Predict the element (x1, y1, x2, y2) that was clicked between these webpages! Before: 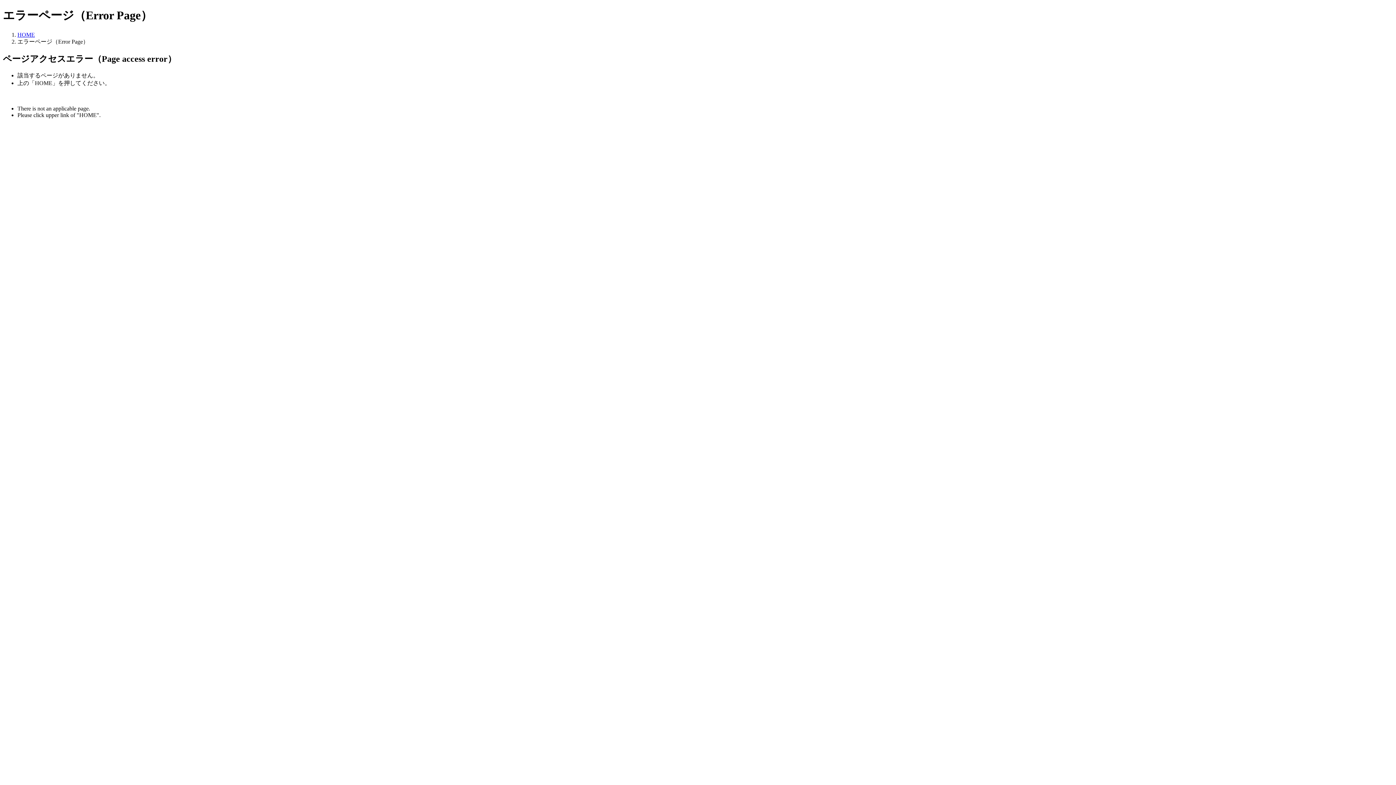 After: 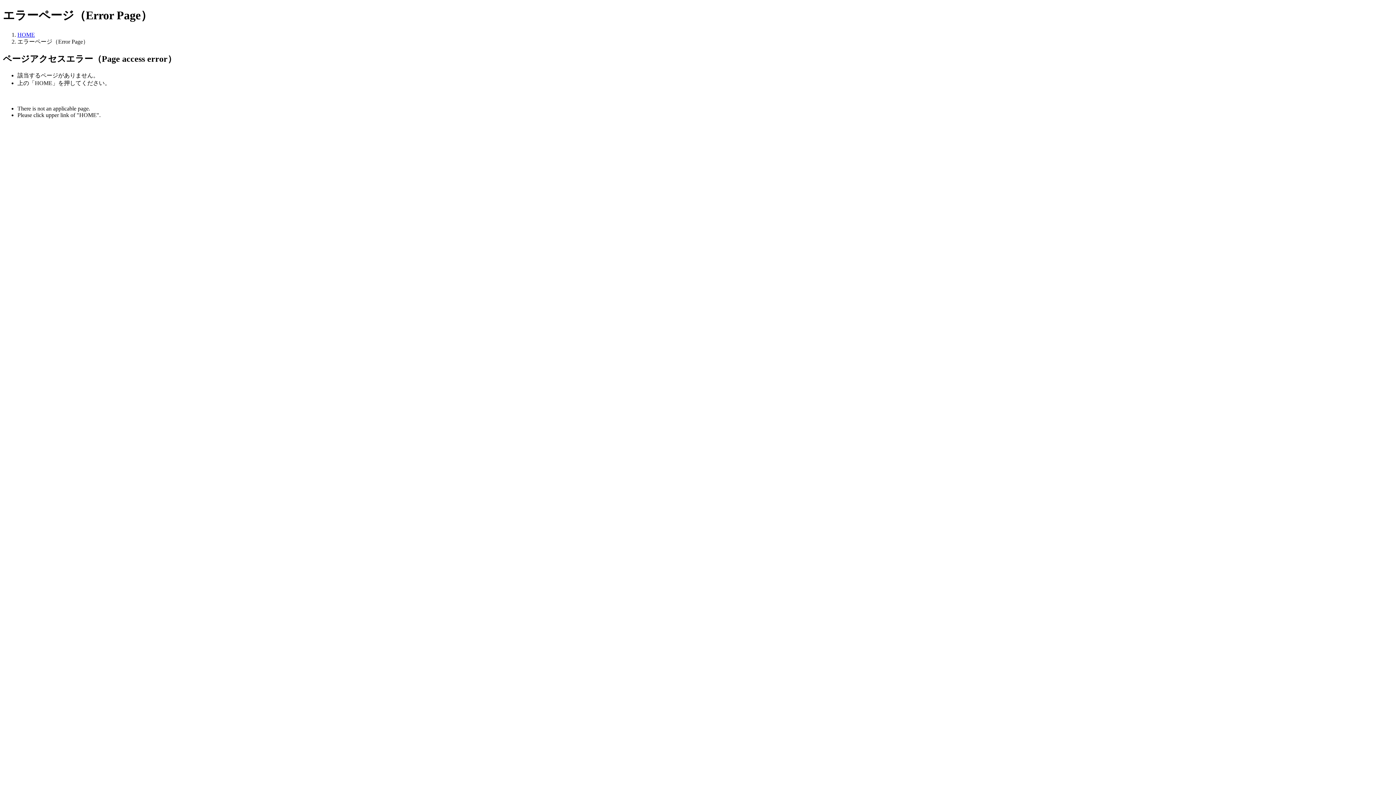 Action: bbox: (17, 31, 34, 37) label: HOME